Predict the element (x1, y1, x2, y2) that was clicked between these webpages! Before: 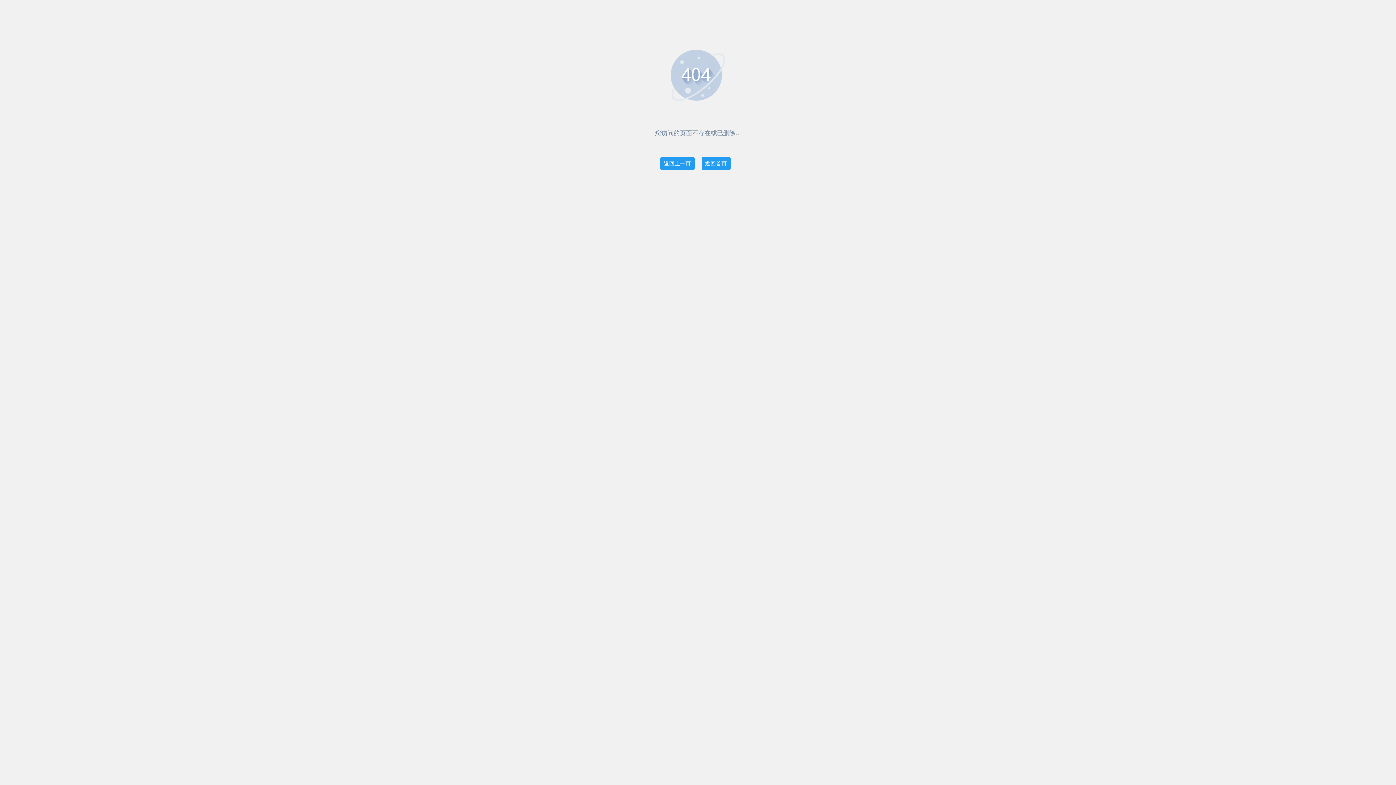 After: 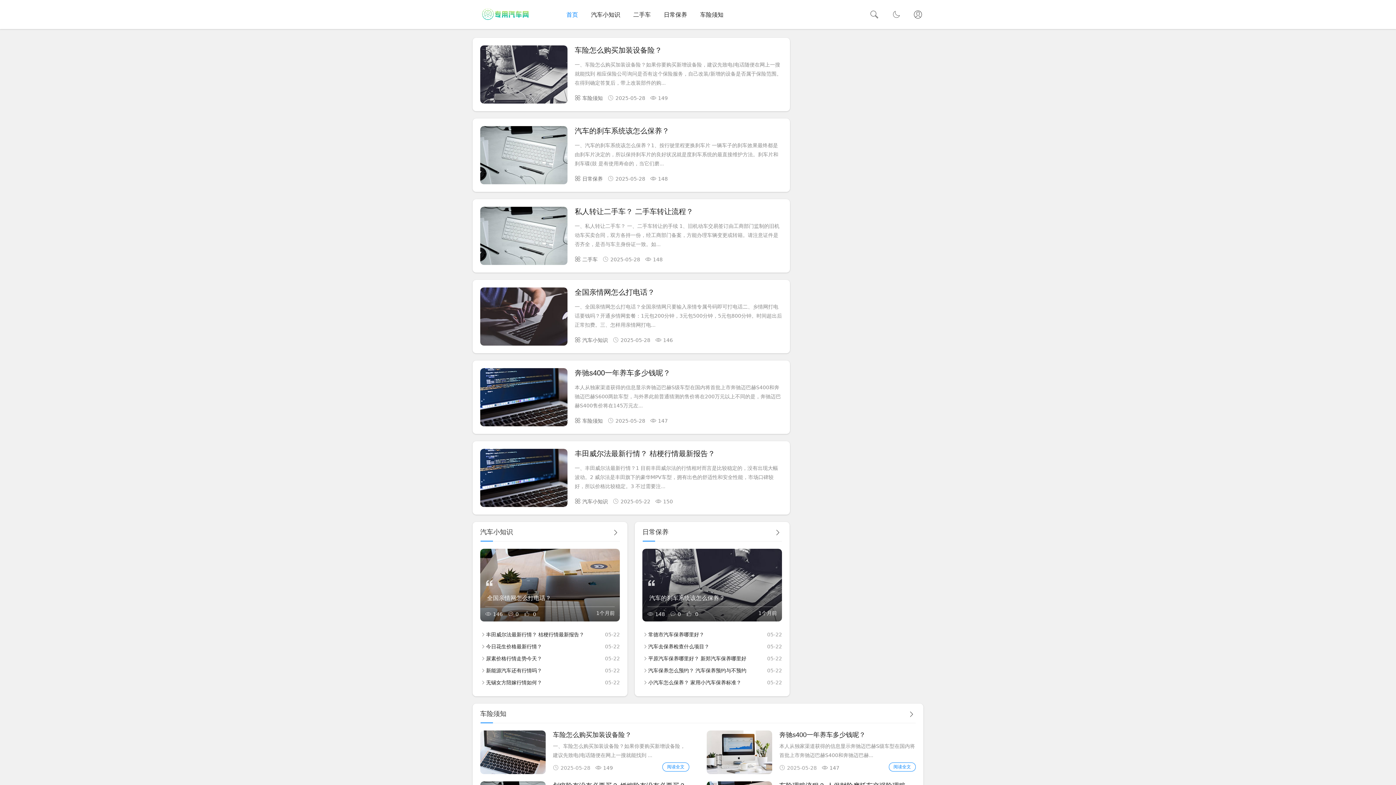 Action: label: 返回首页 bbox: (701, 157, 730, 170)